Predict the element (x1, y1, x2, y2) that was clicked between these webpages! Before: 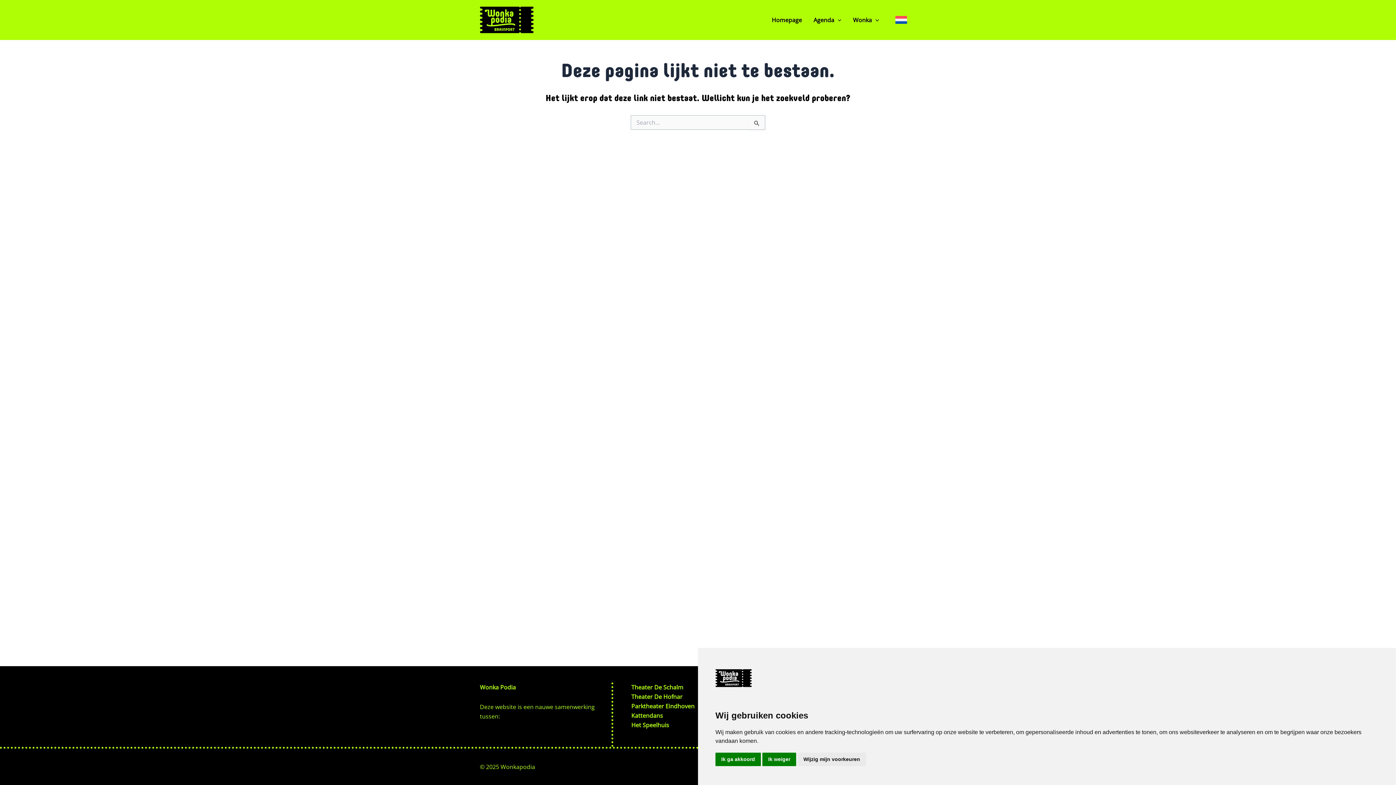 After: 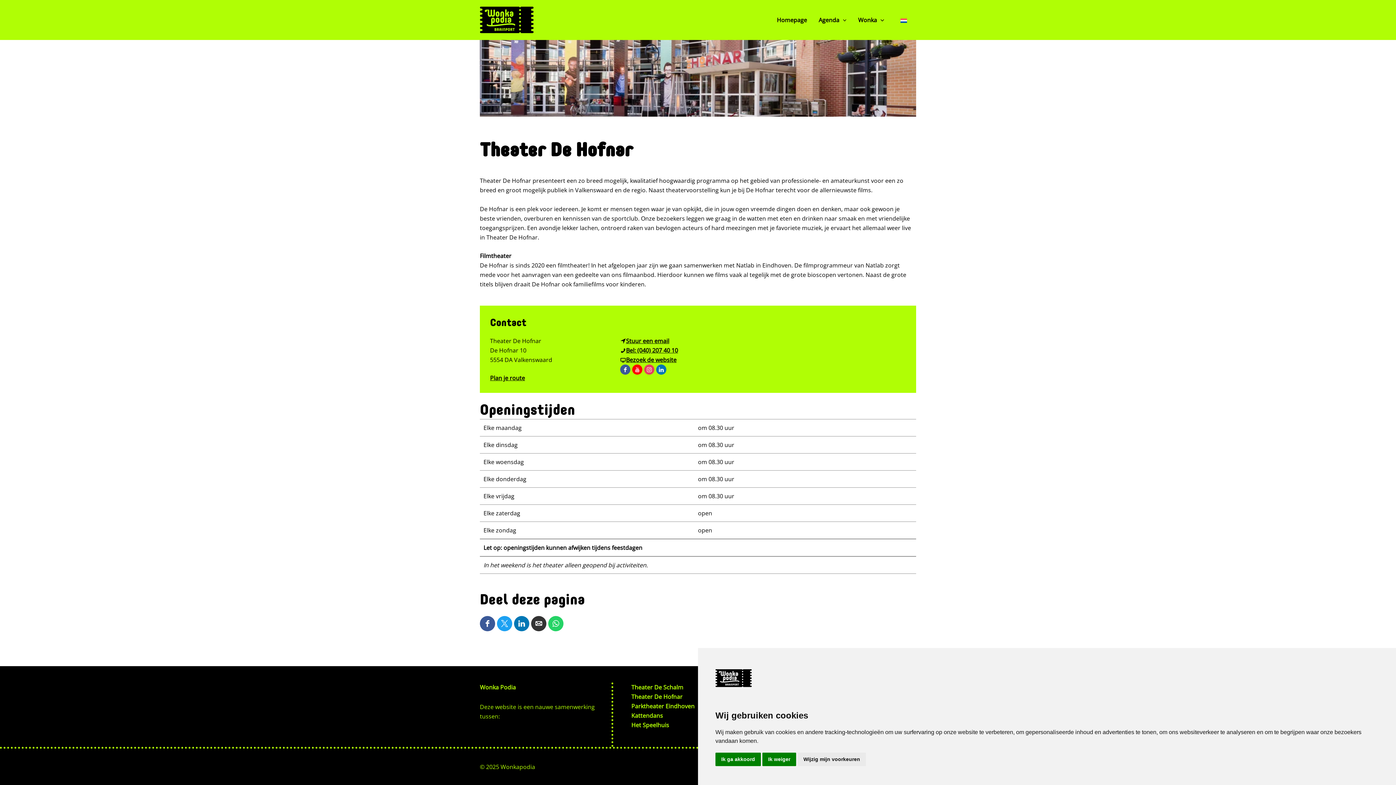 Action: bbox: (631, 692, 752, 701) label: Theater De Hofnar